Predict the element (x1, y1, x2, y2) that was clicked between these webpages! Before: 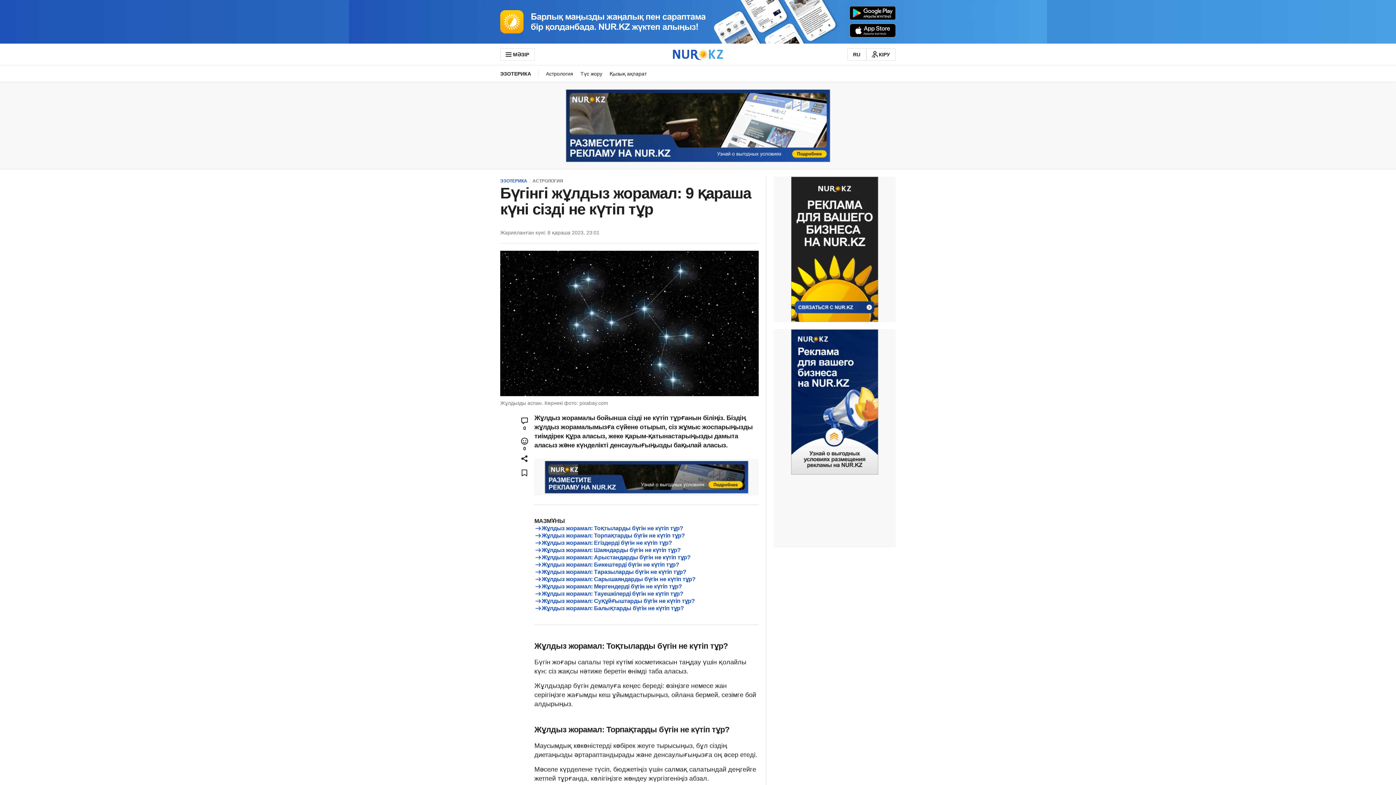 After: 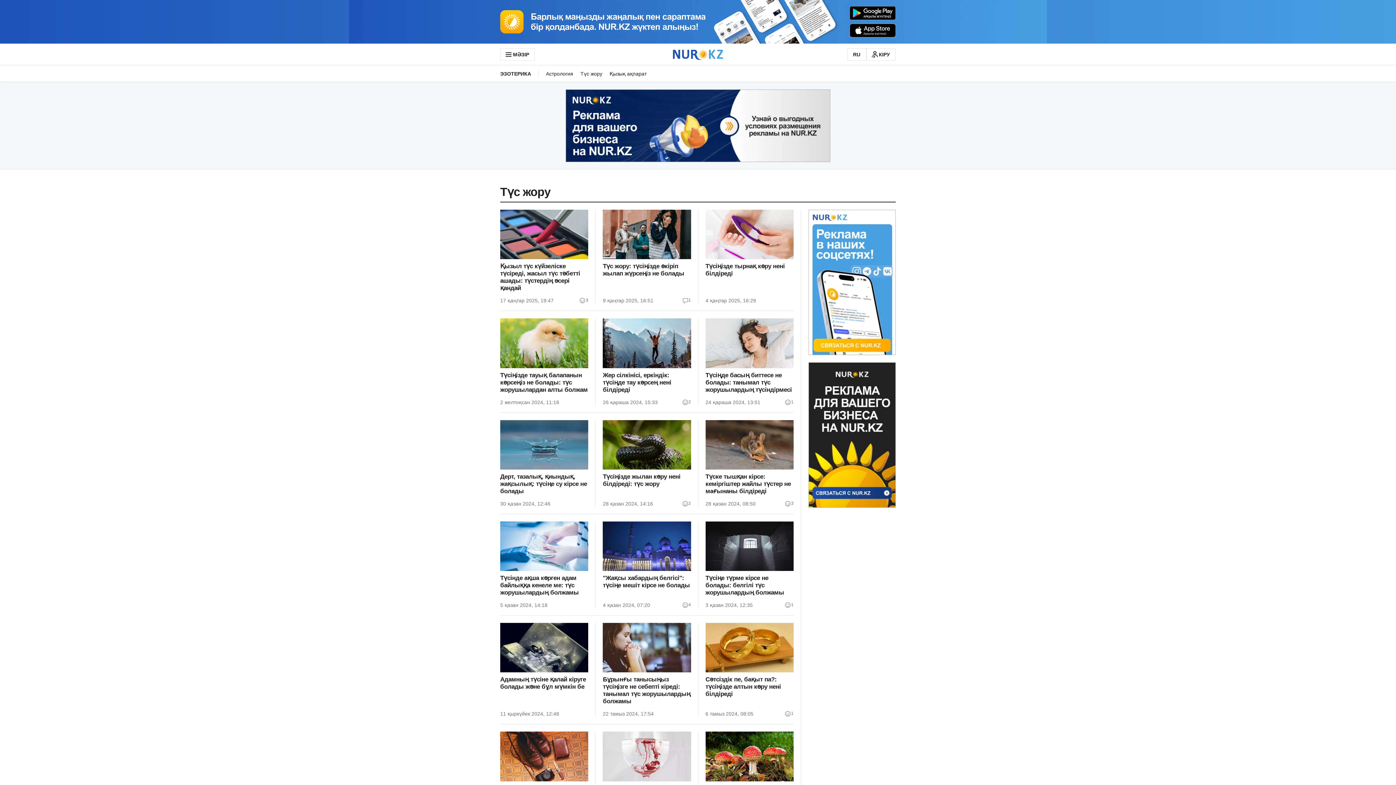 Action: label: Түс жору bbox: (577, 65, 606, 81)